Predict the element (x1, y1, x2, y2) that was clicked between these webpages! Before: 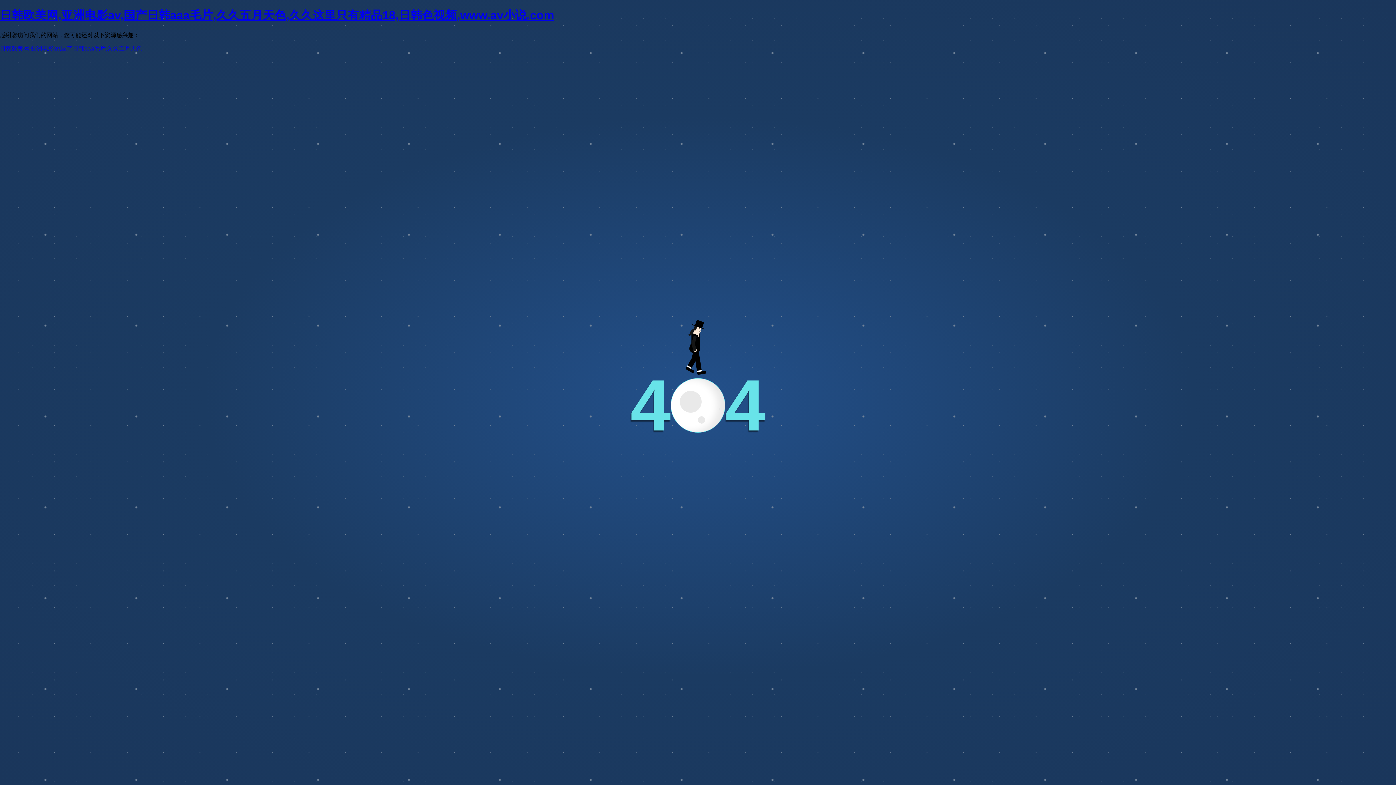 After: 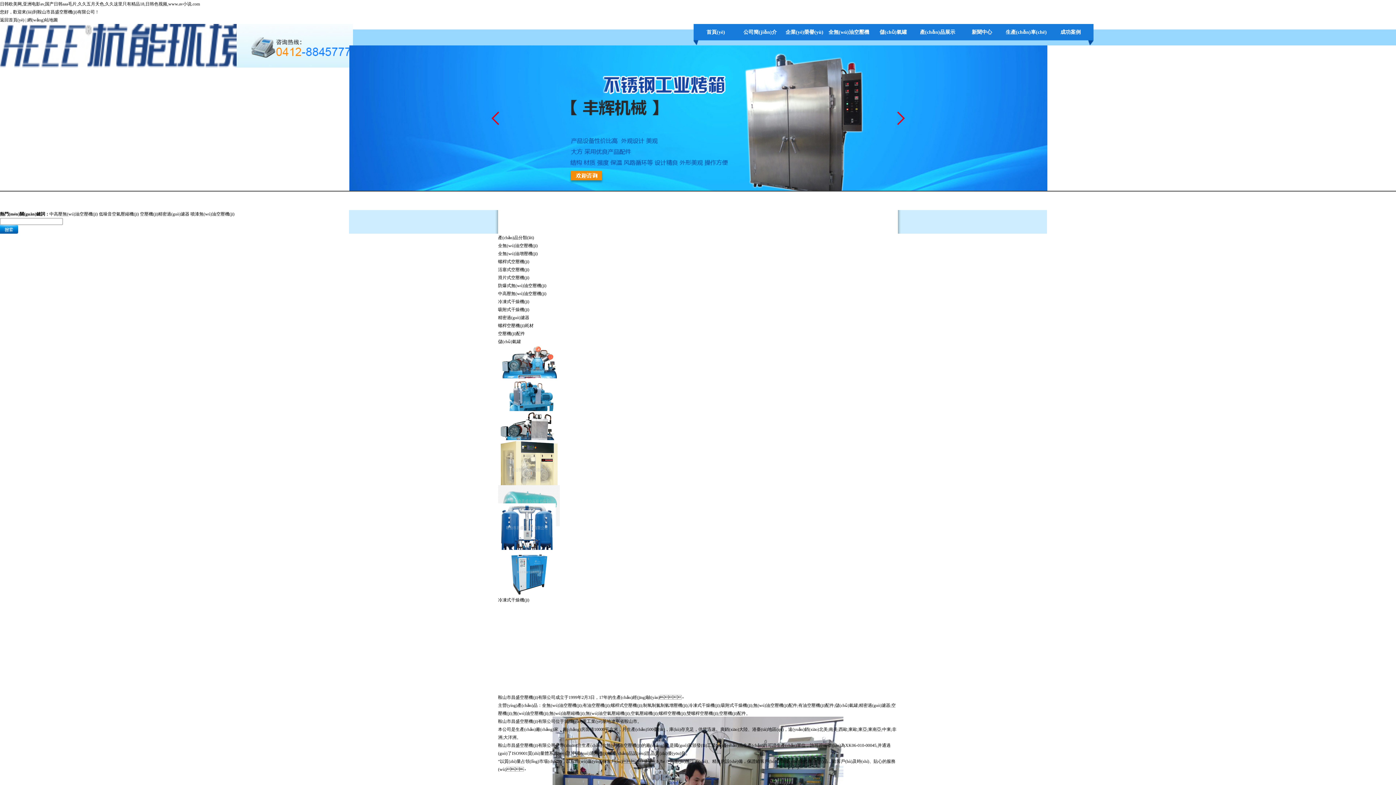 Action: bbox: (0, 8, 554, 21) label: 日韩欧美网,亚洲电影av,国产日韩aaa毛片,久久五月天色,久久这里只有精品18,日韩色视频,www.av小说.com